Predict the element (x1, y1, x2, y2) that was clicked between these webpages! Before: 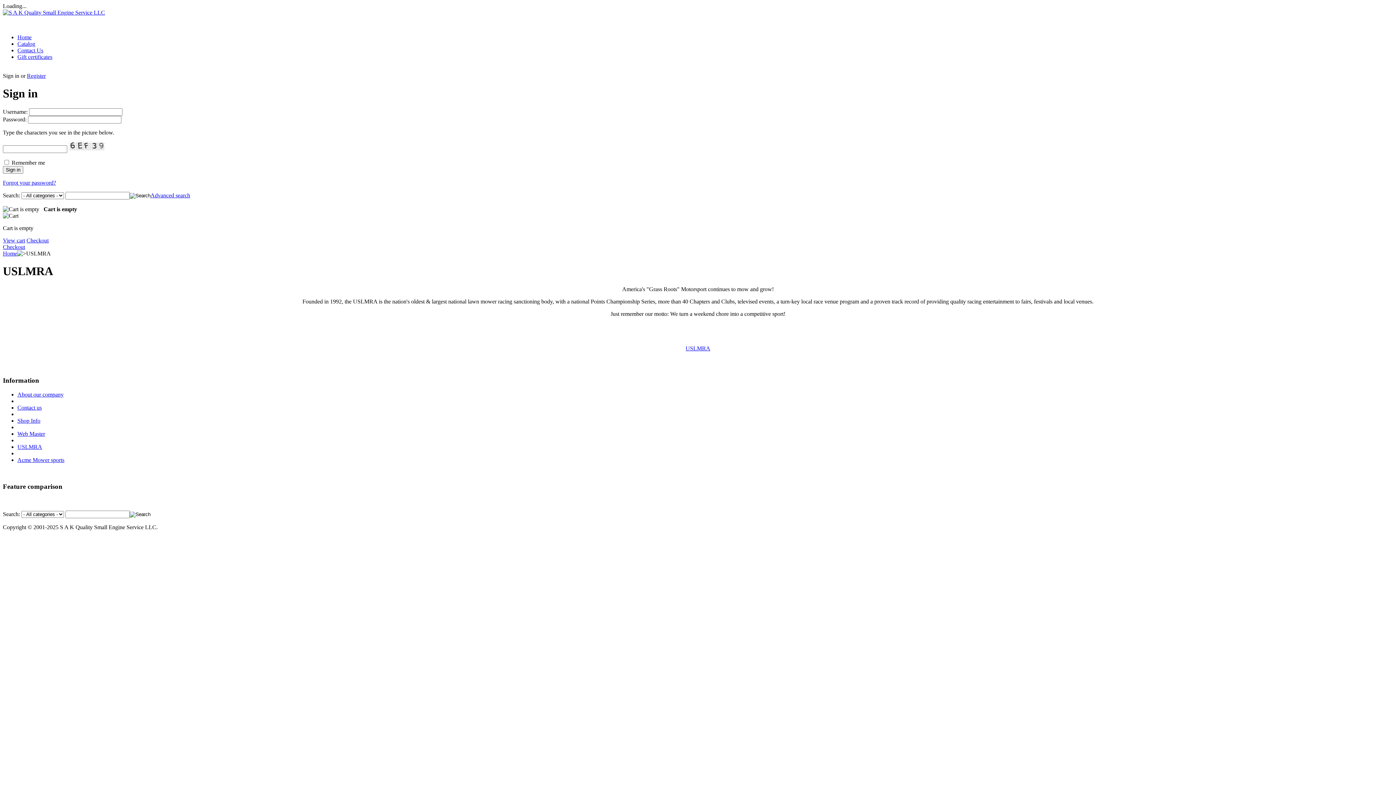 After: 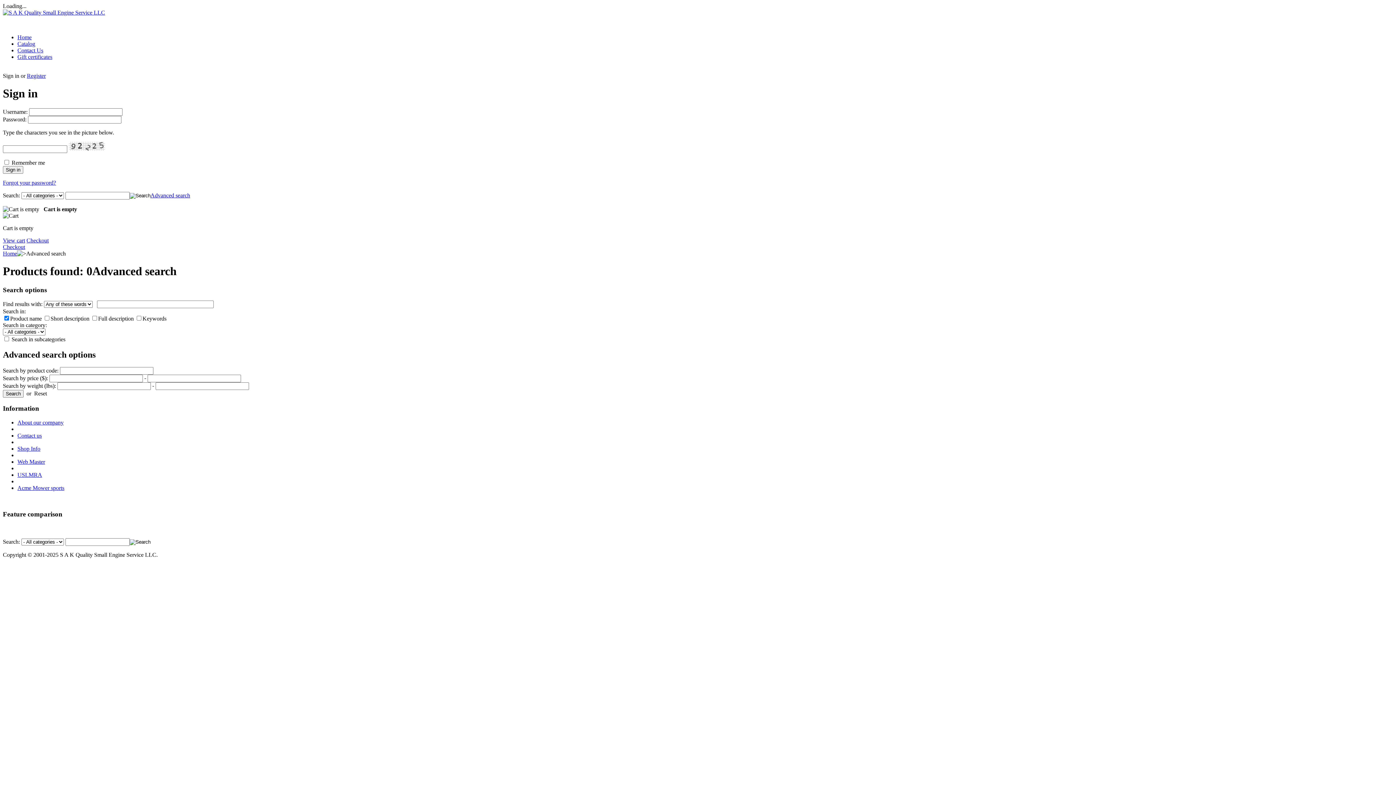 Action: bbox: (150, 192, 190, 198) label: Advanced search